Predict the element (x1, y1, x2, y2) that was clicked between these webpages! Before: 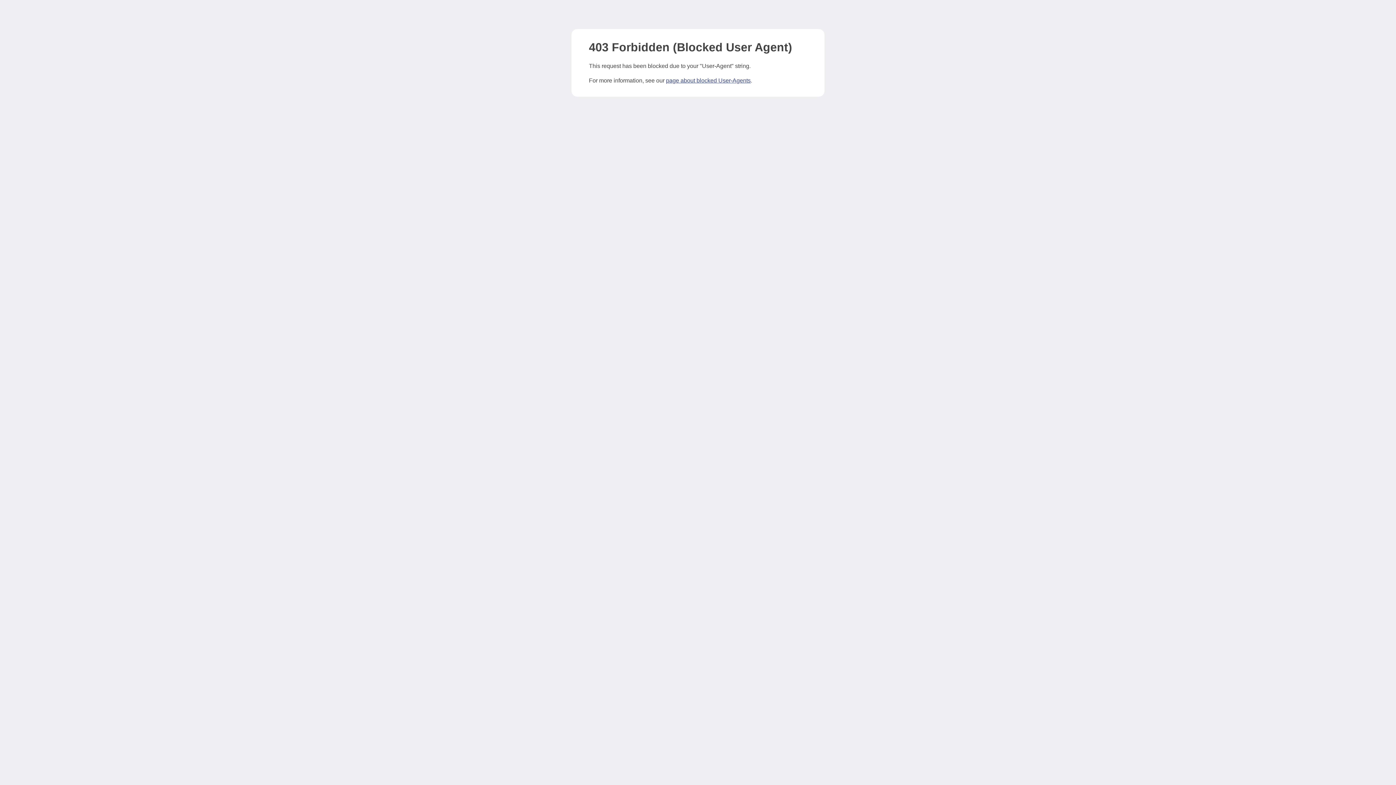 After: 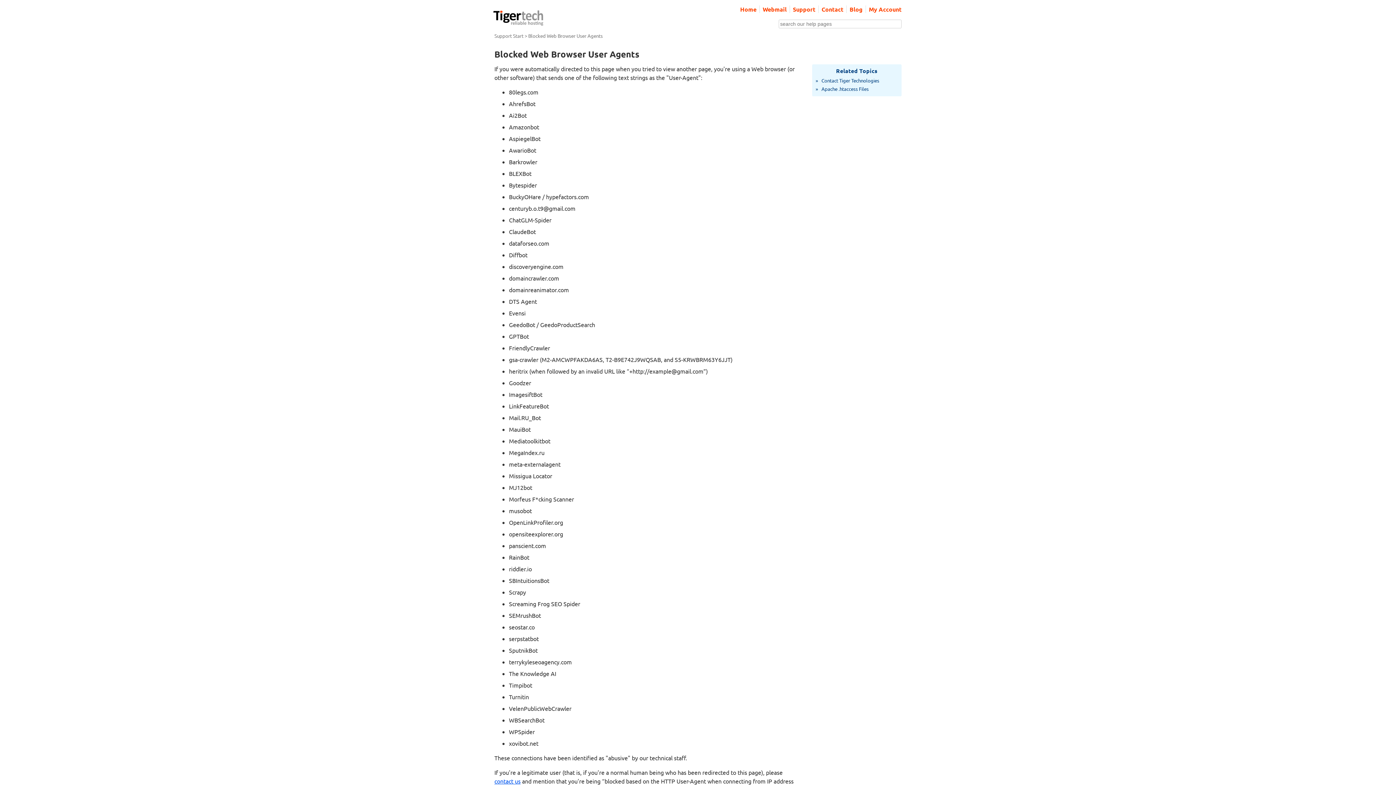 Action: label: page about blocked User-Agents bbox: (666, 77, 750, 83)